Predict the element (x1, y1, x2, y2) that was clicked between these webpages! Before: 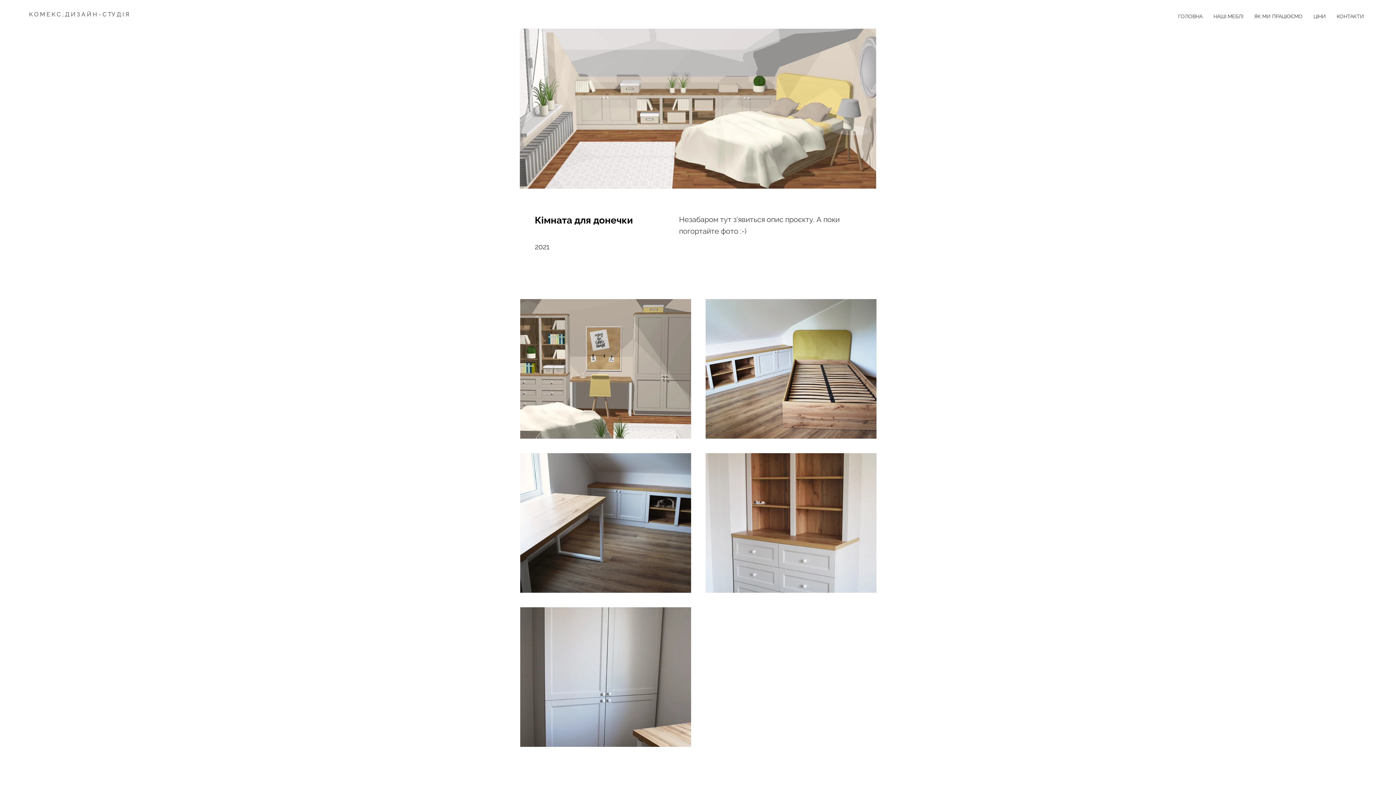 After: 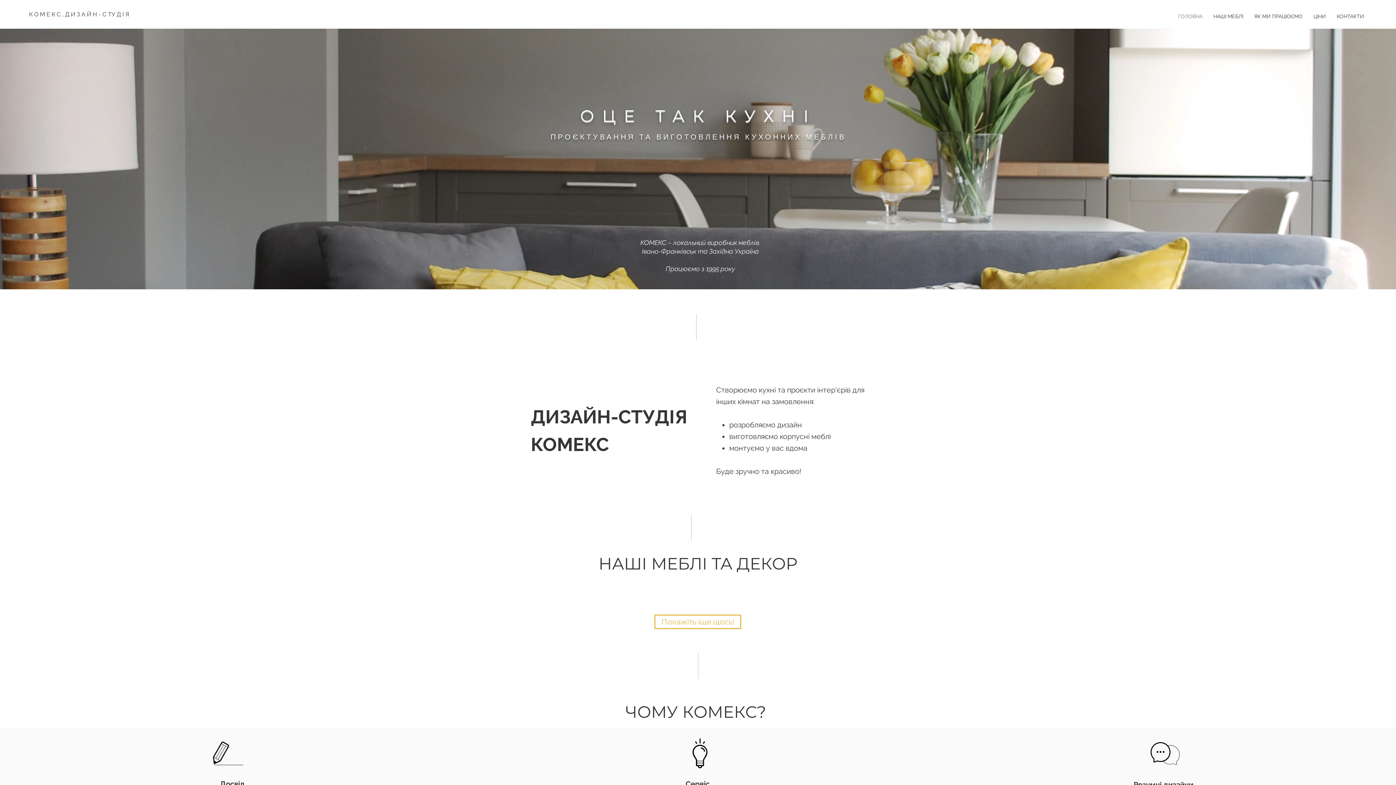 Action: bbox: (1331, 7, 1369, 25) label: КОНТАКТИ